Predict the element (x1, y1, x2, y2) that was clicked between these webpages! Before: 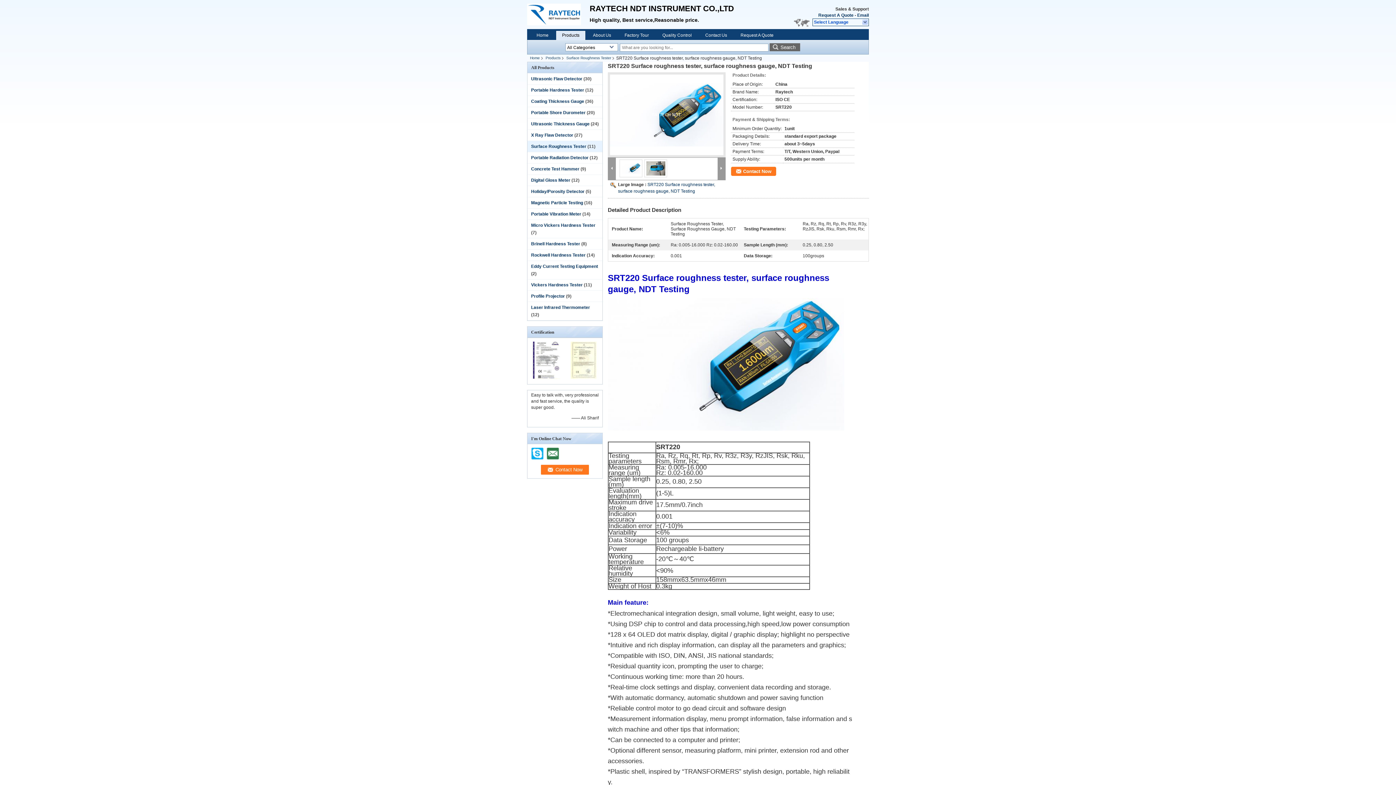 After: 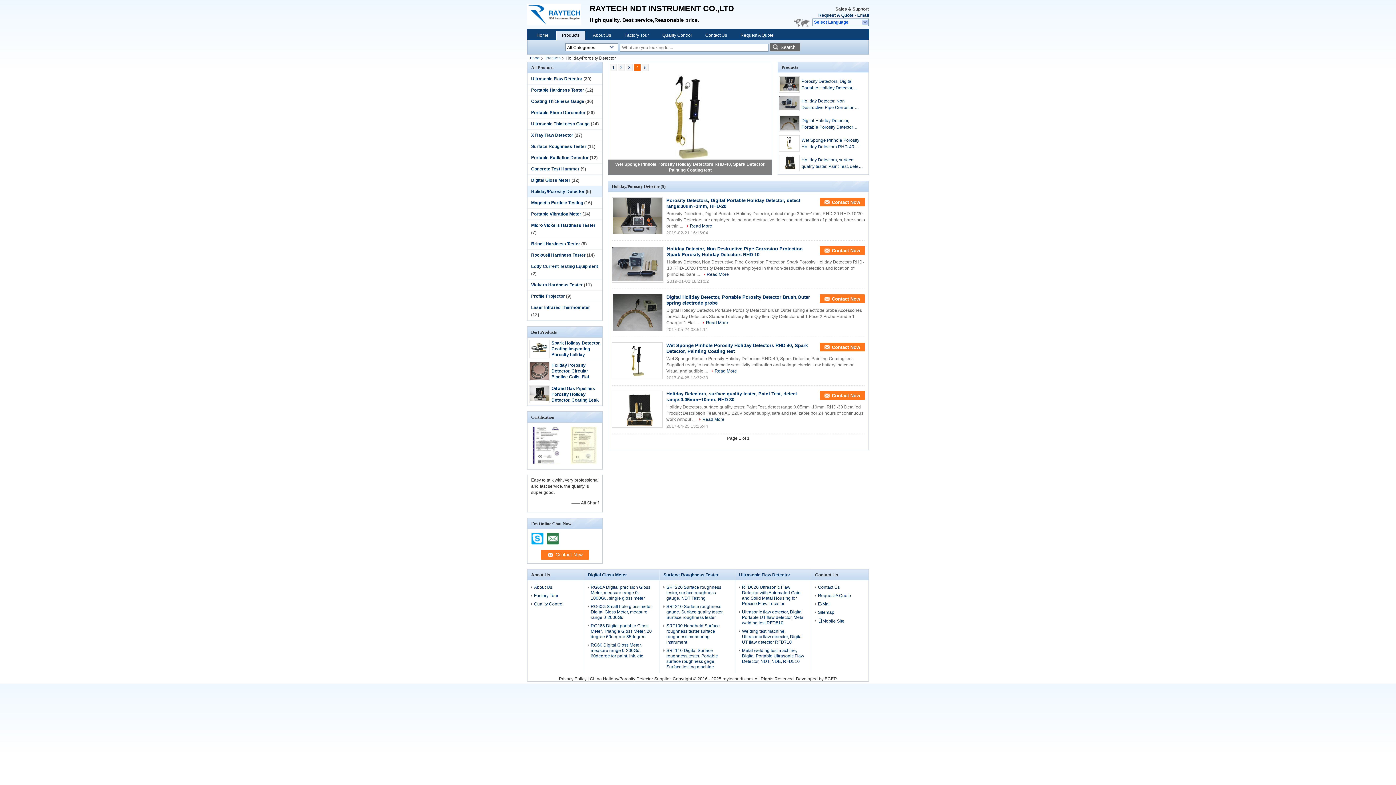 Action: label: Holiday/Porosity Detector bbox: (531, 189, 584, 194)